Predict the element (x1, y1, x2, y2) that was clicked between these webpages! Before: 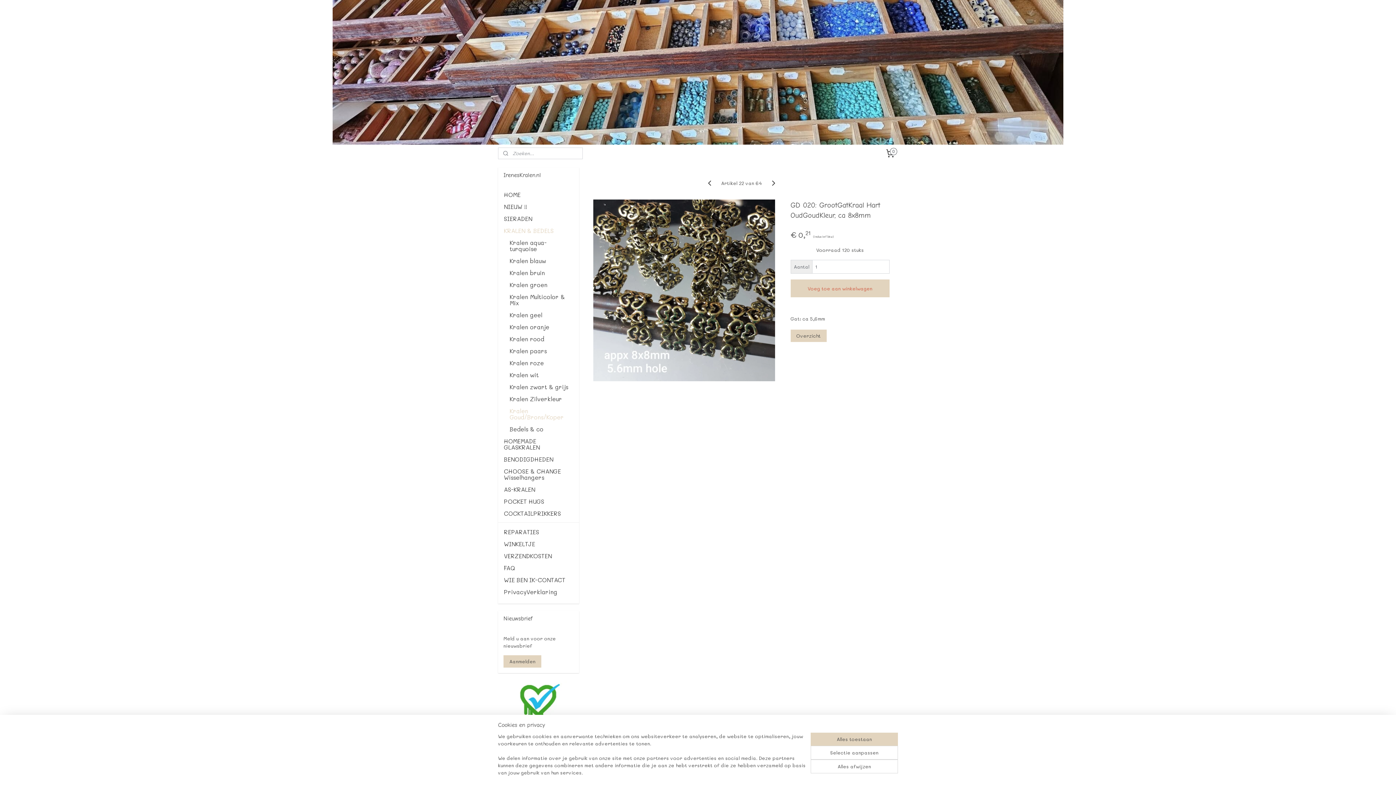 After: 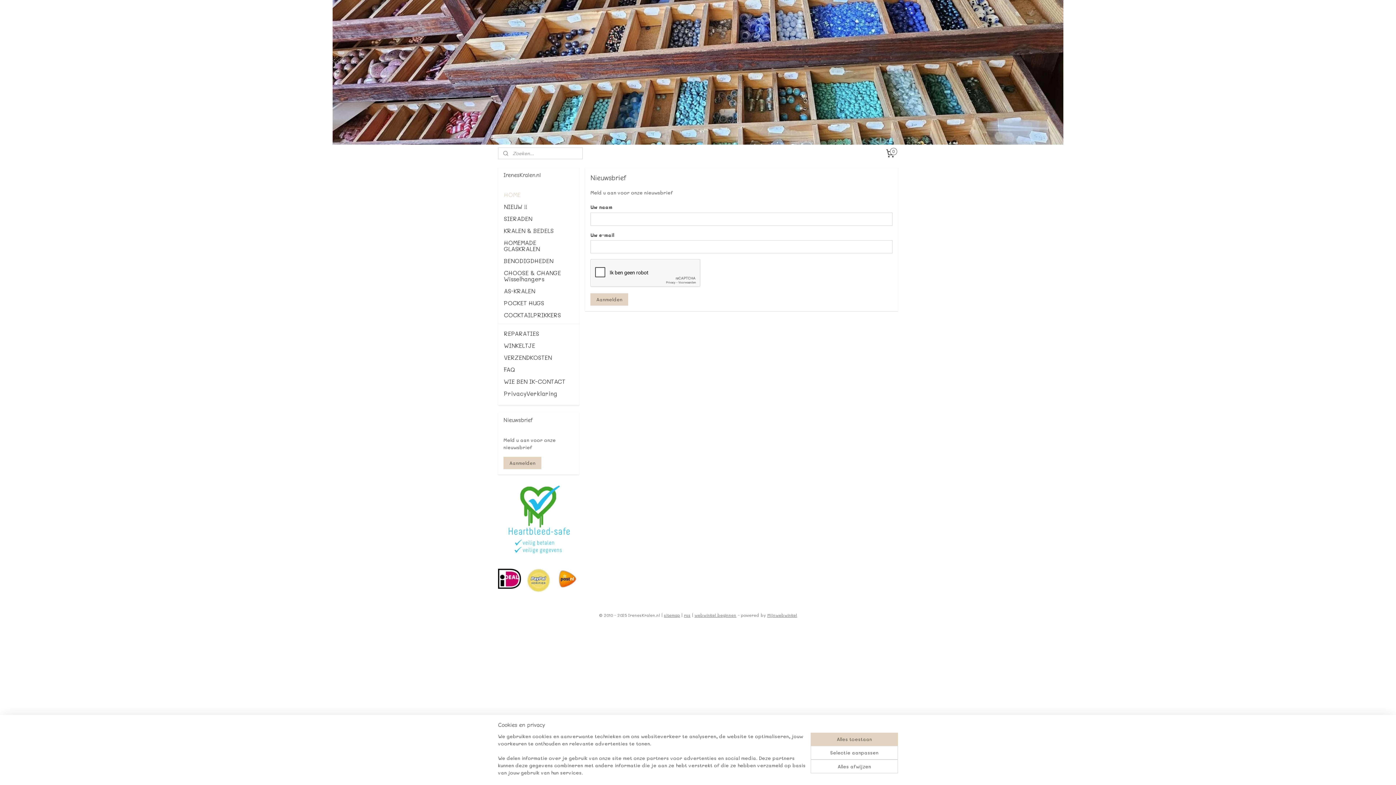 Action: label: Aanmelden bbox: (503, 655, 541, 667)